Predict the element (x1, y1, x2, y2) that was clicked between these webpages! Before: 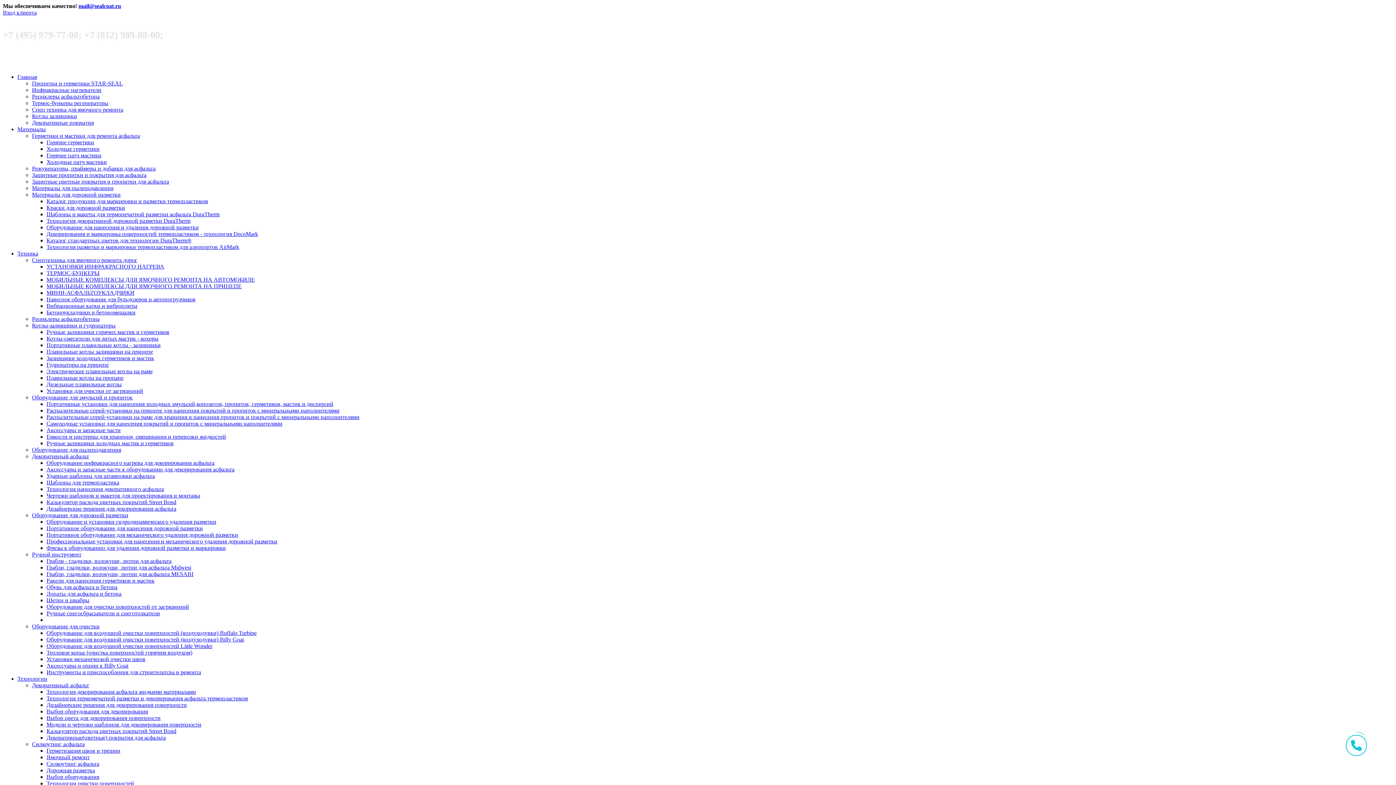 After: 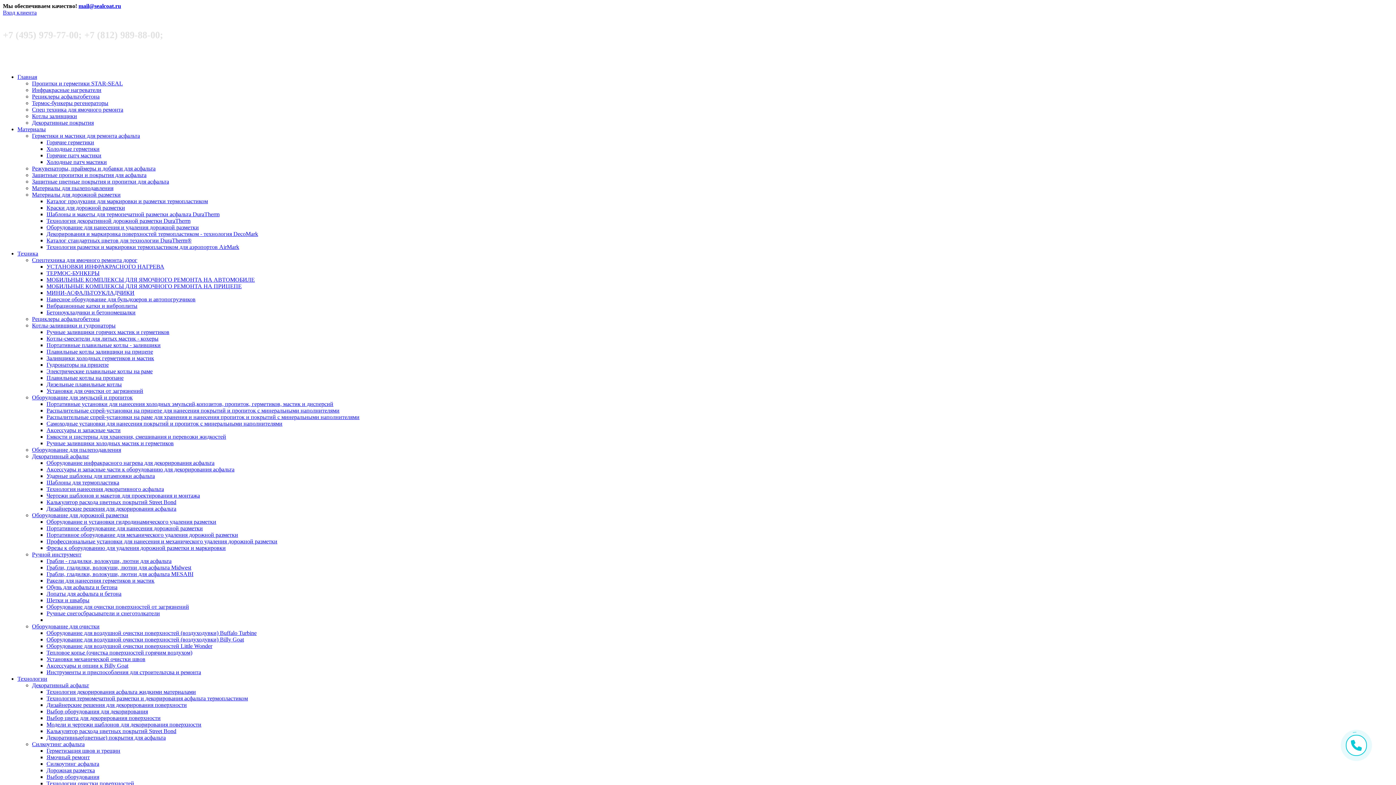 Action: bbox: (46, 381, 121, 387) label: Дизельные плавильные котлы